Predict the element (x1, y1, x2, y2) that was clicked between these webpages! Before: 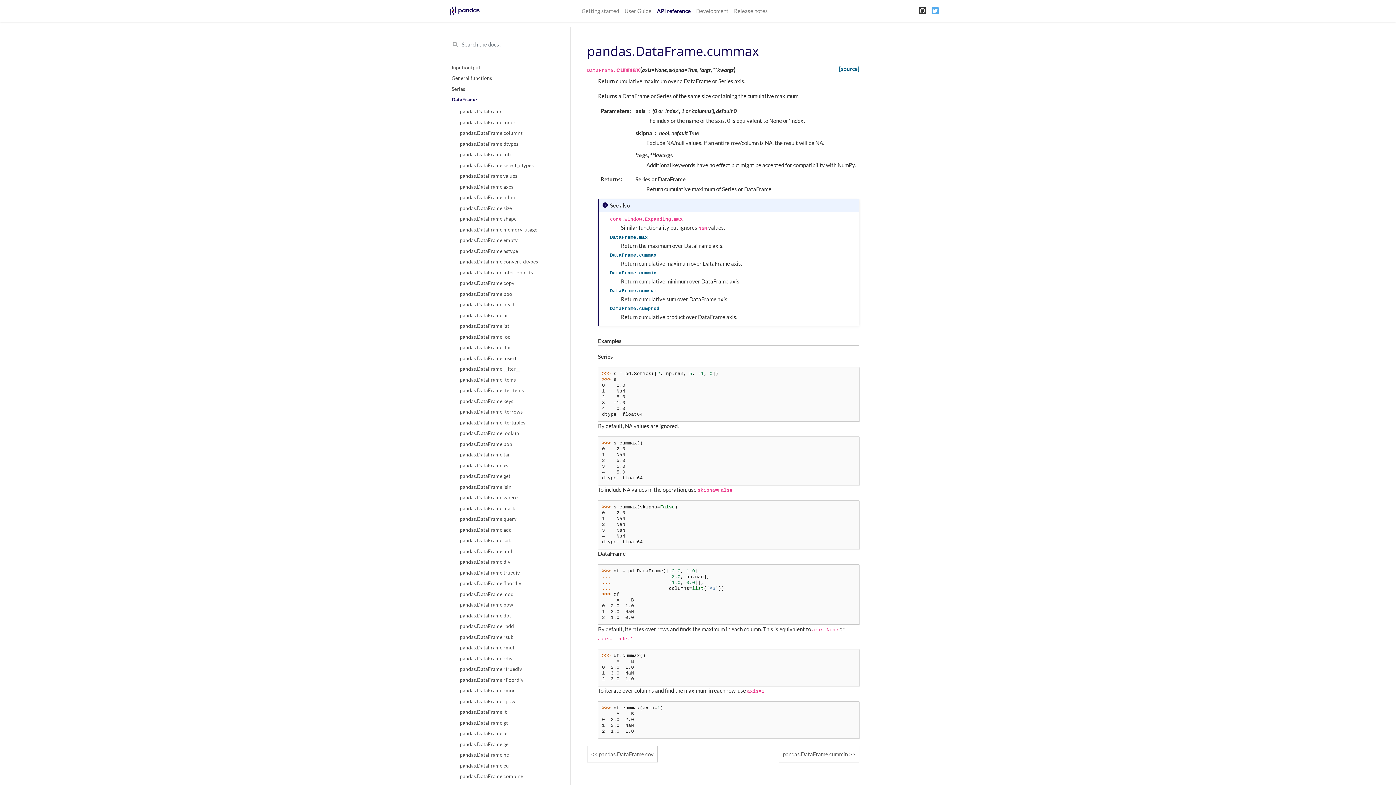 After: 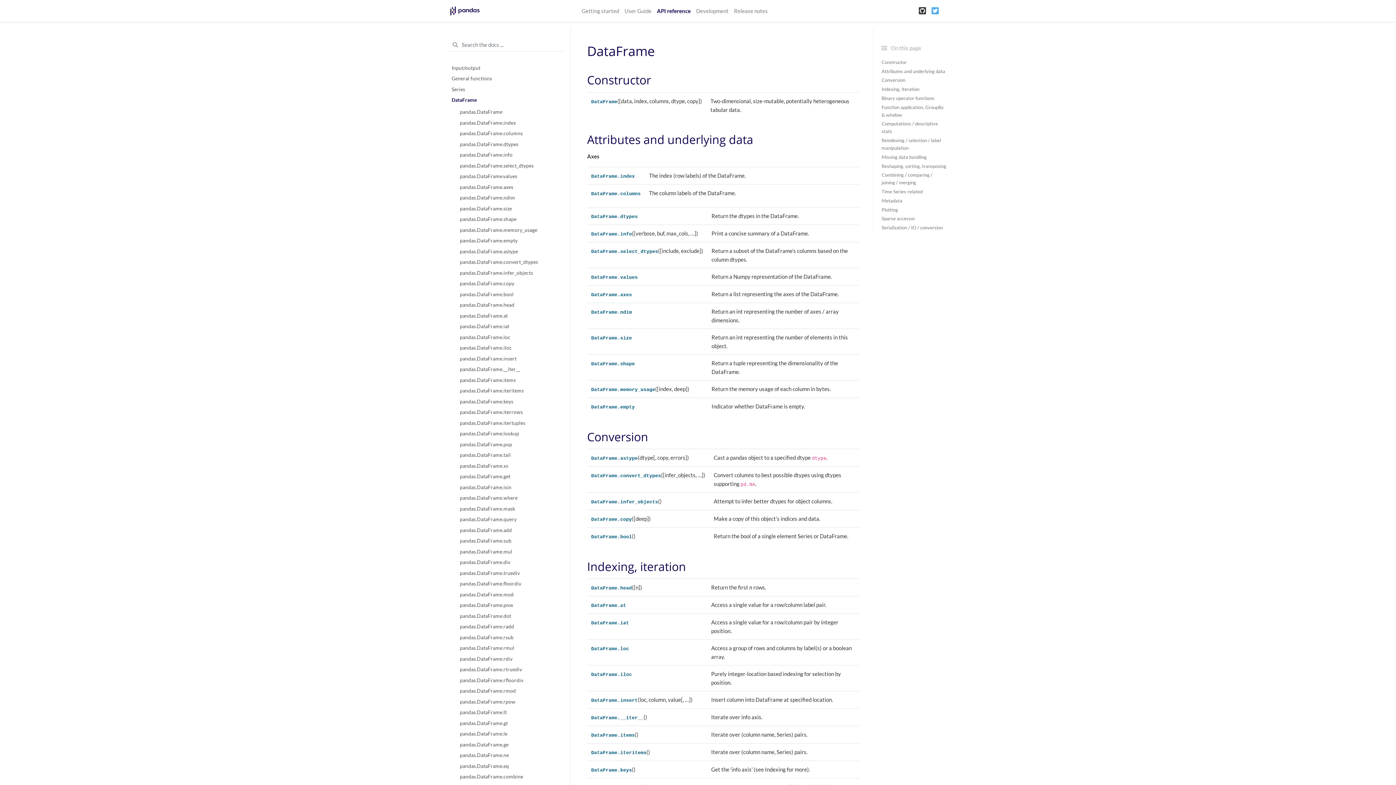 Action: label: DataFrame bbox: (443, 94, 570, 105)